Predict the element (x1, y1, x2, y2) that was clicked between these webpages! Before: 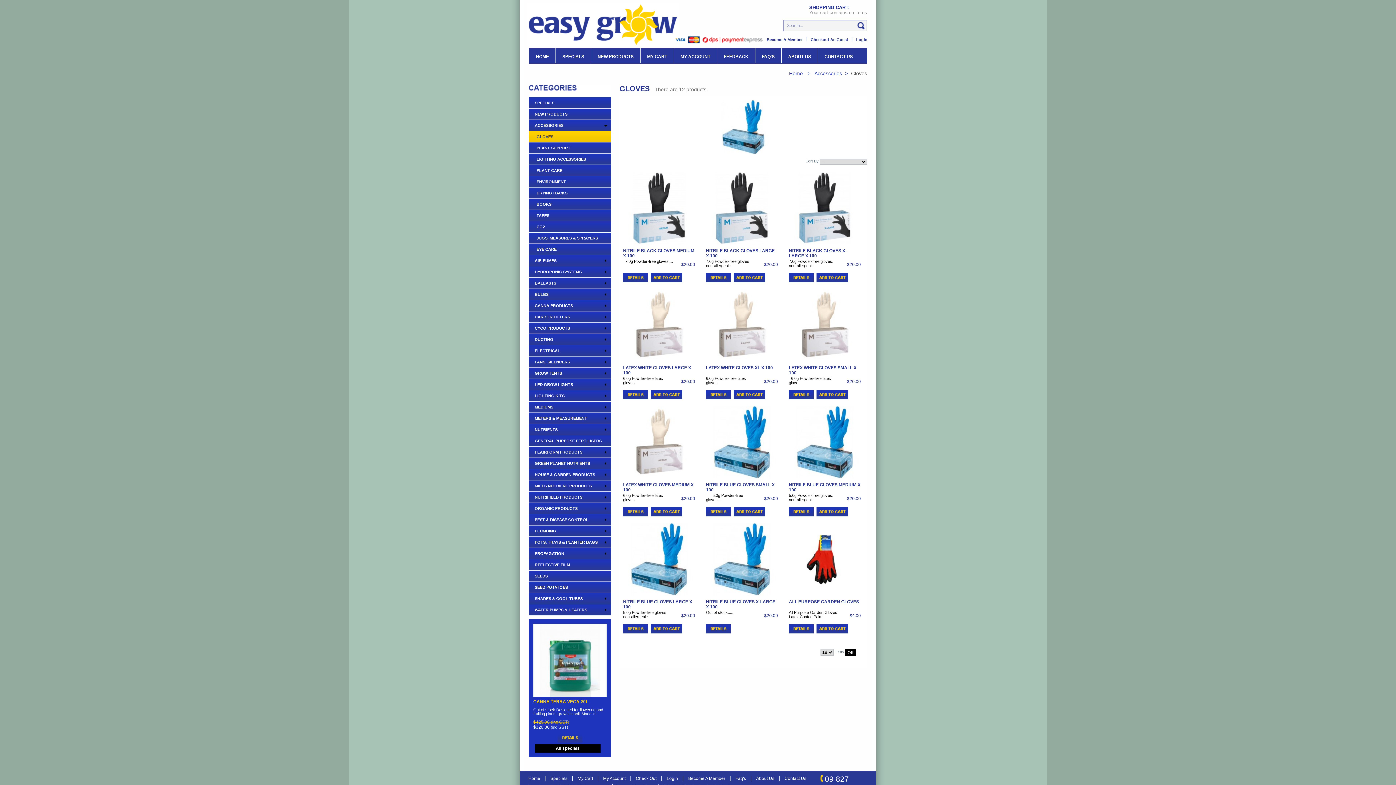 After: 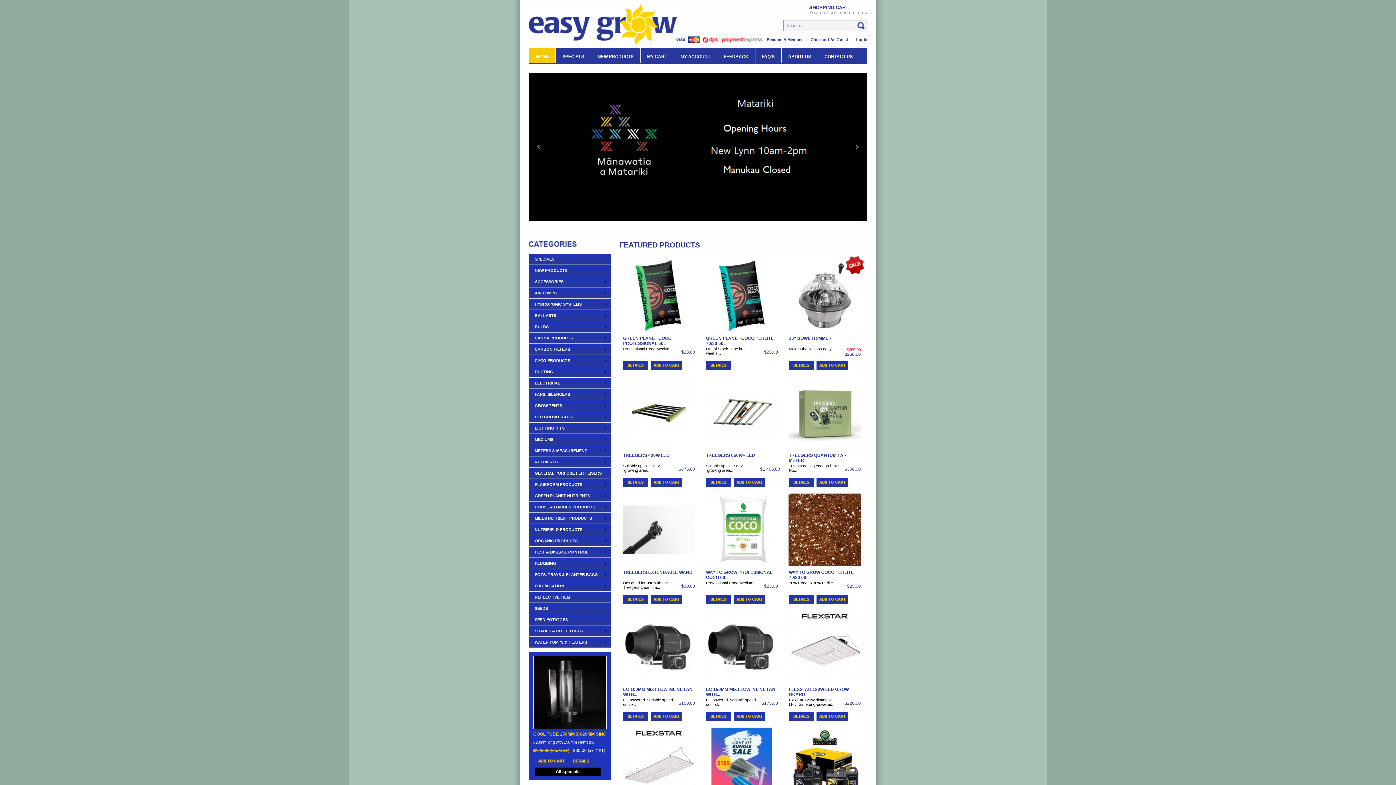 Action: bbox: (529, 48, 555, 63) label: HOME